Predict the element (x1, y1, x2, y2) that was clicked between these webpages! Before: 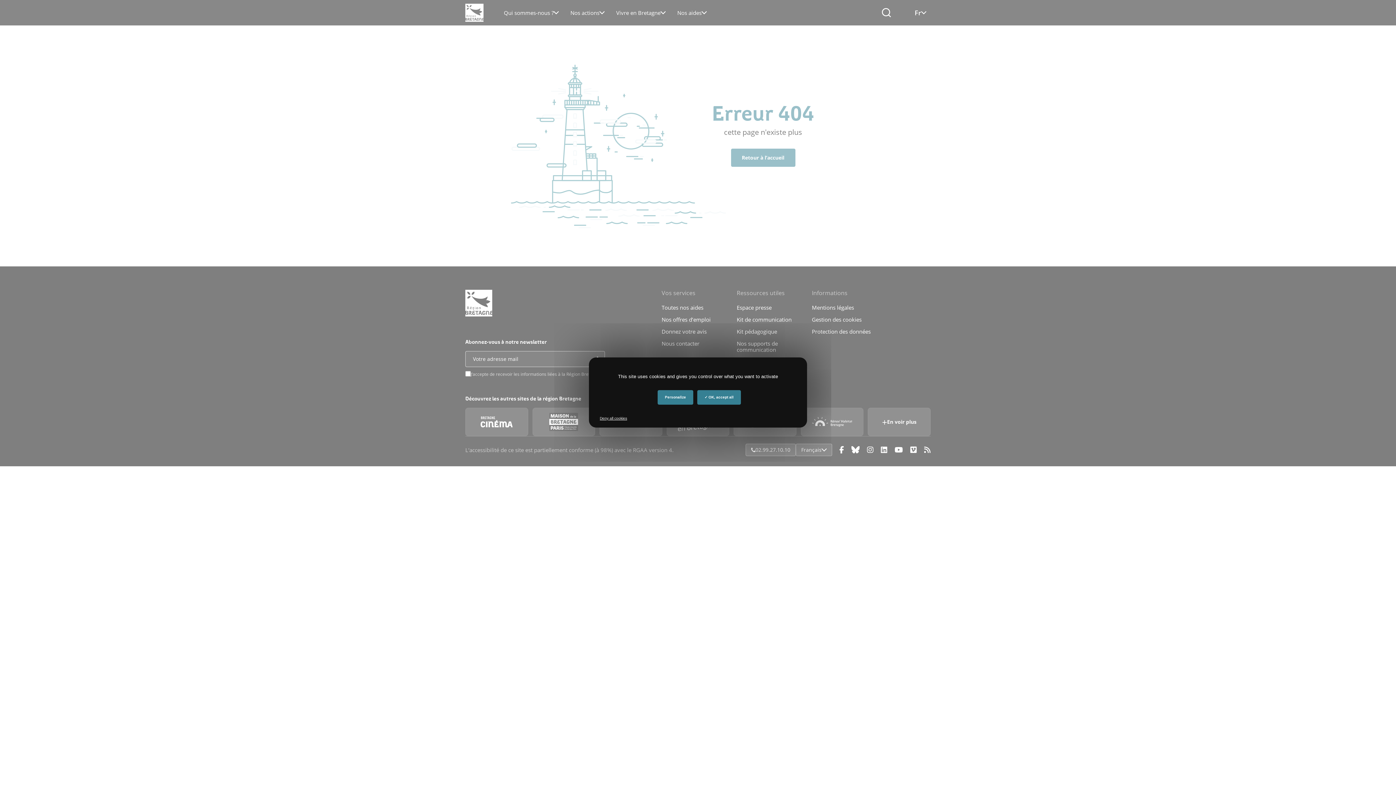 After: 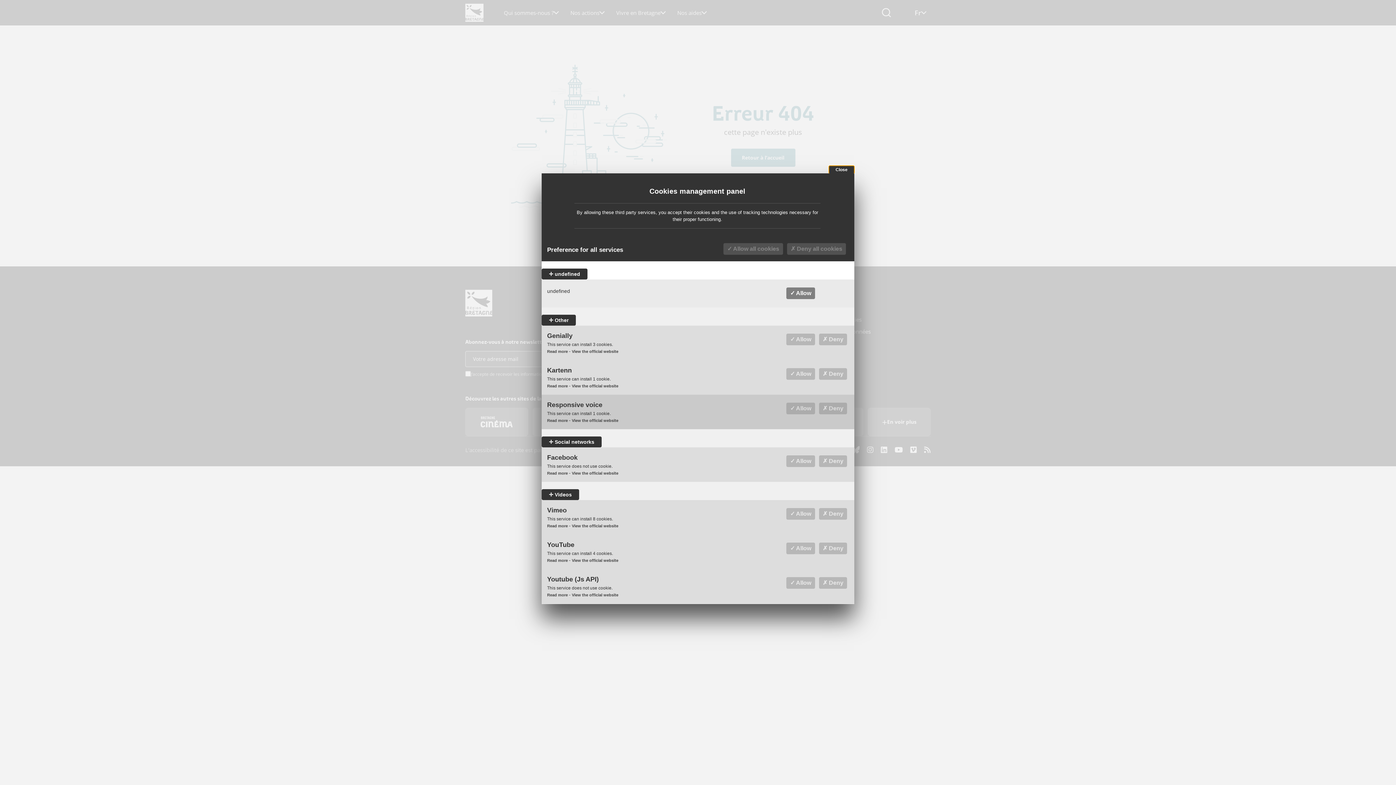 Action: bbox: (657, 390, 693, 404) label: Personalize